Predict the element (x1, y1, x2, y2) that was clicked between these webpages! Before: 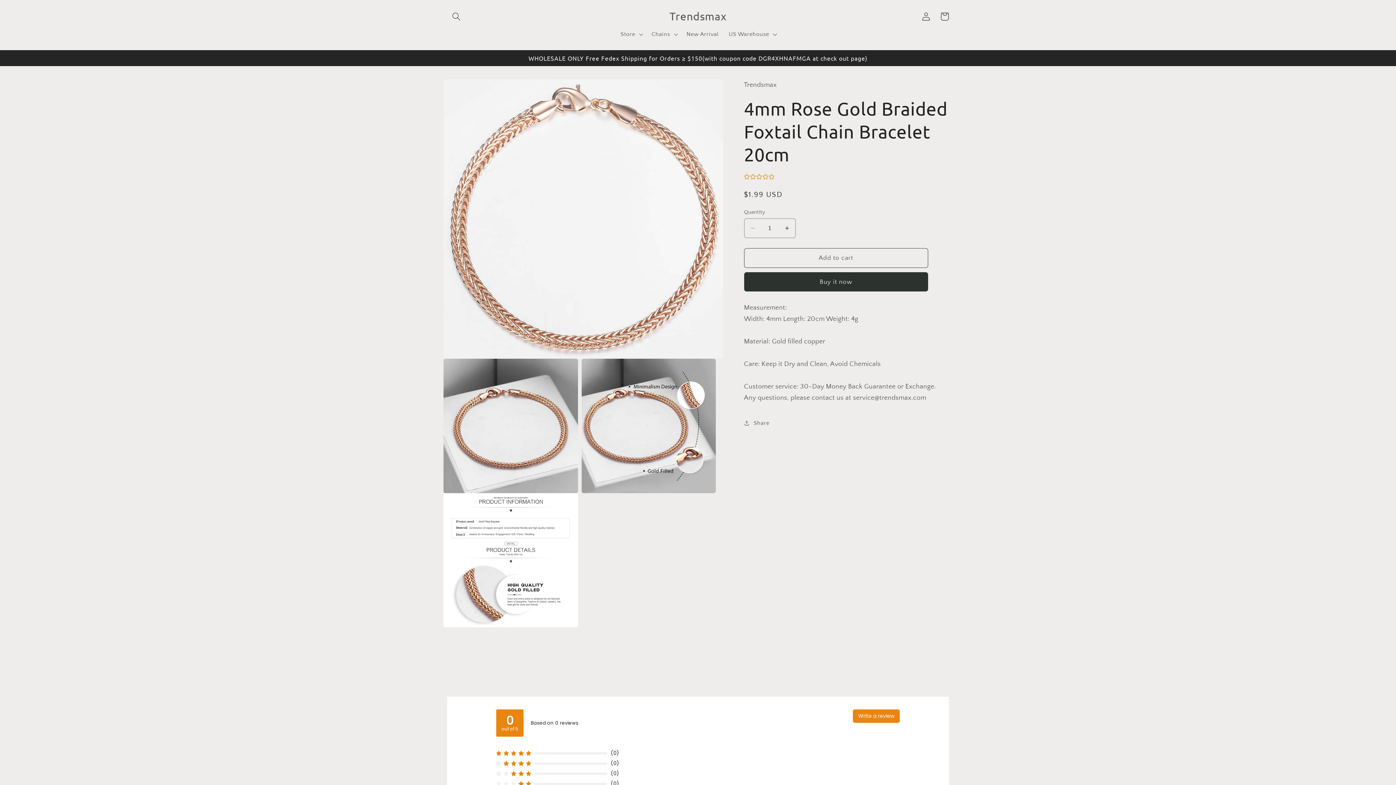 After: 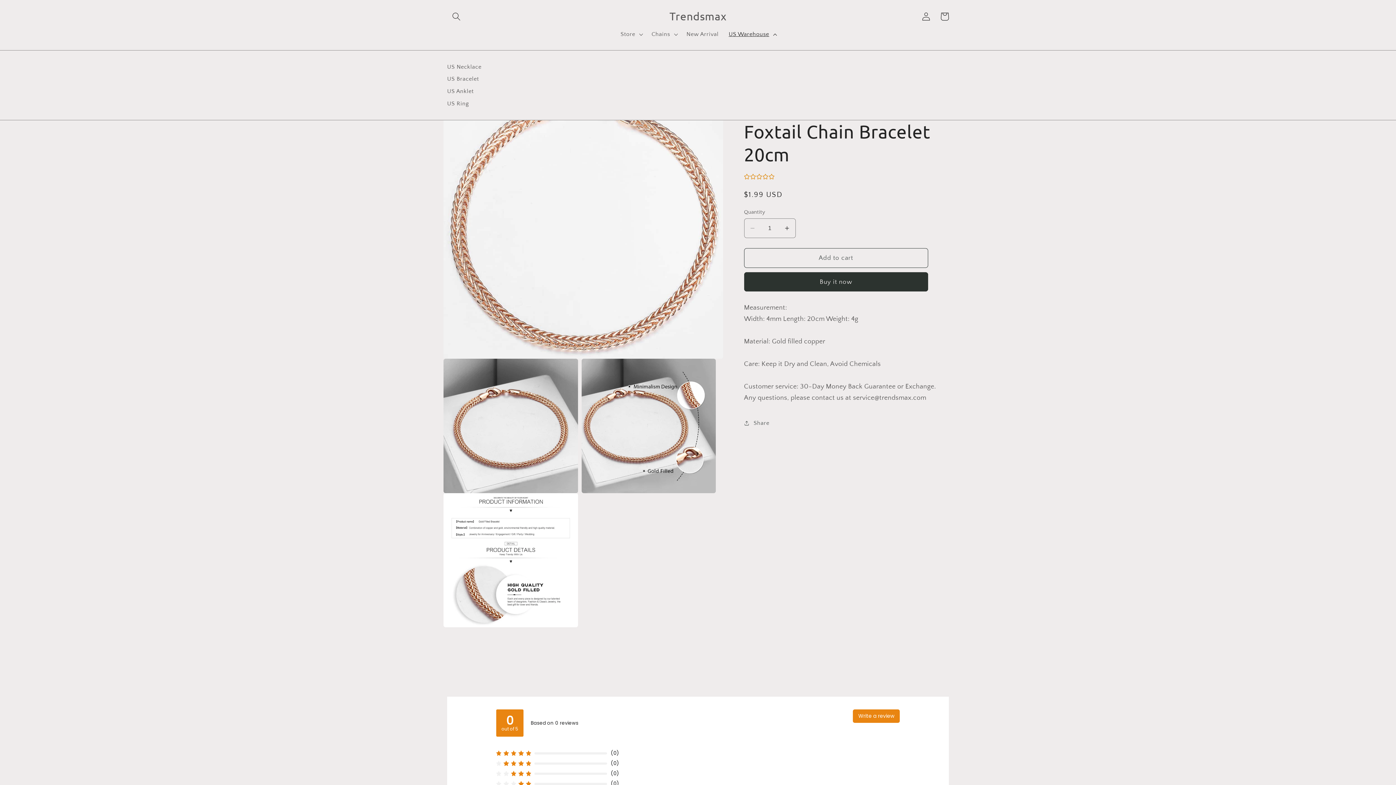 Action: label: US Warehouse bbox: (723, 25, 780, 42)